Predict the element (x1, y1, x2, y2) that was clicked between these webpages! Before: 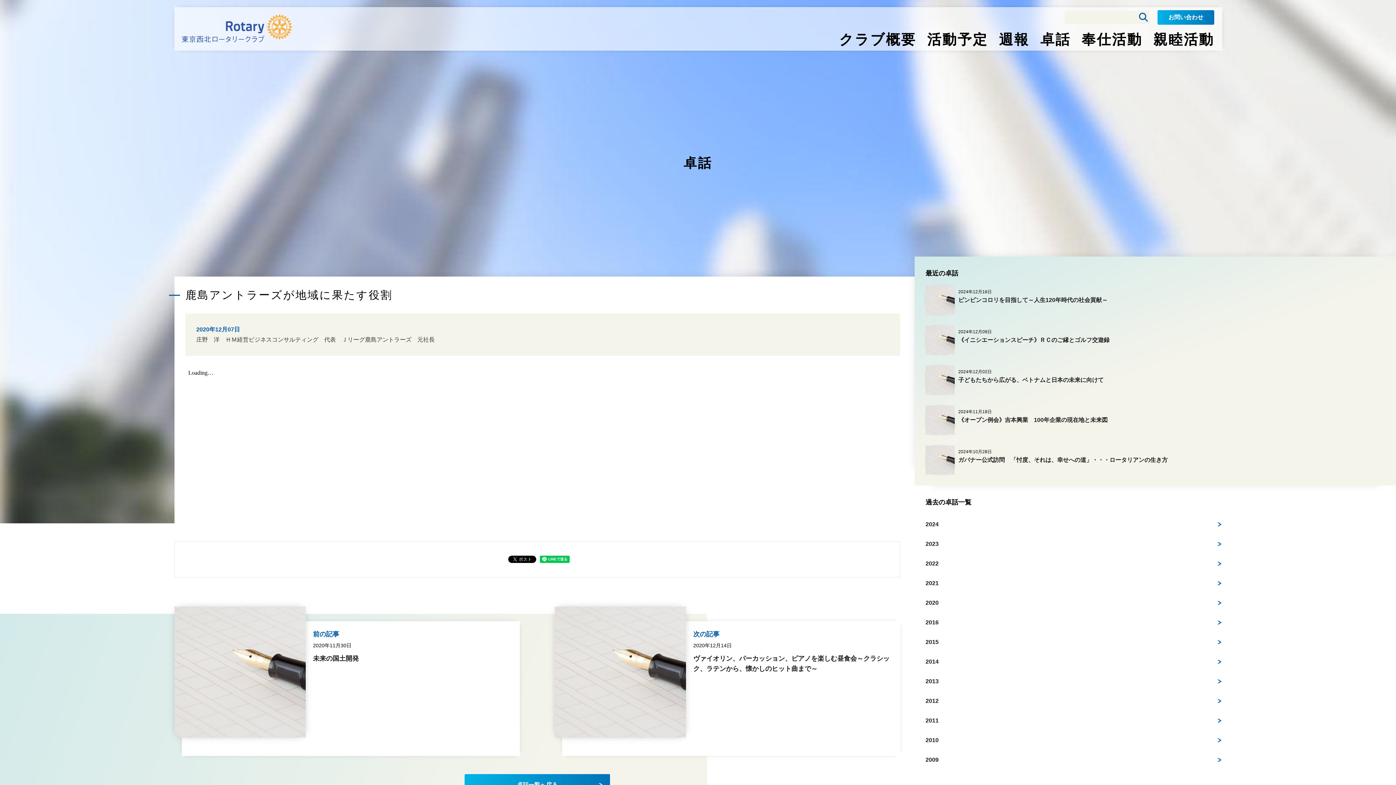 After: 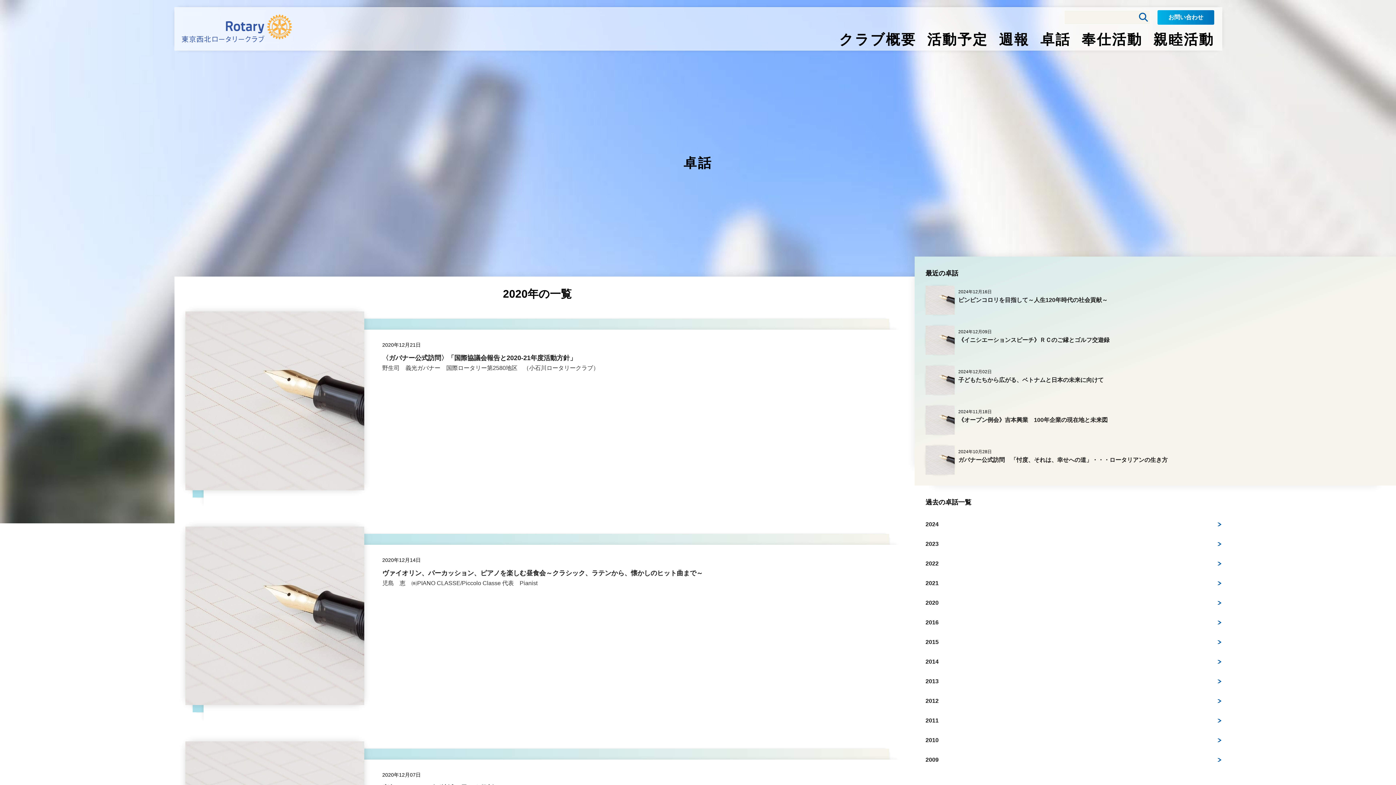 Action: bbox: (925, 593, 1221, 613) label: 2020